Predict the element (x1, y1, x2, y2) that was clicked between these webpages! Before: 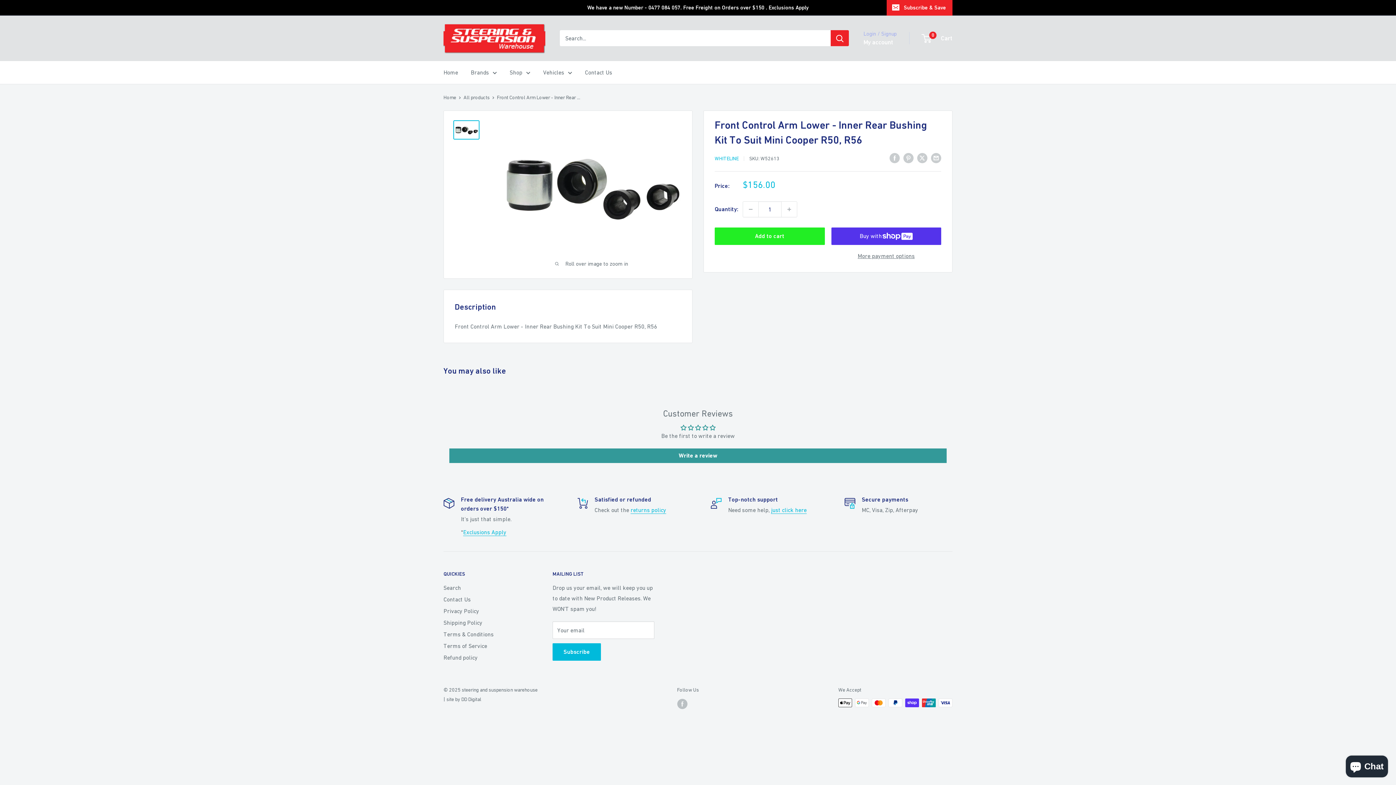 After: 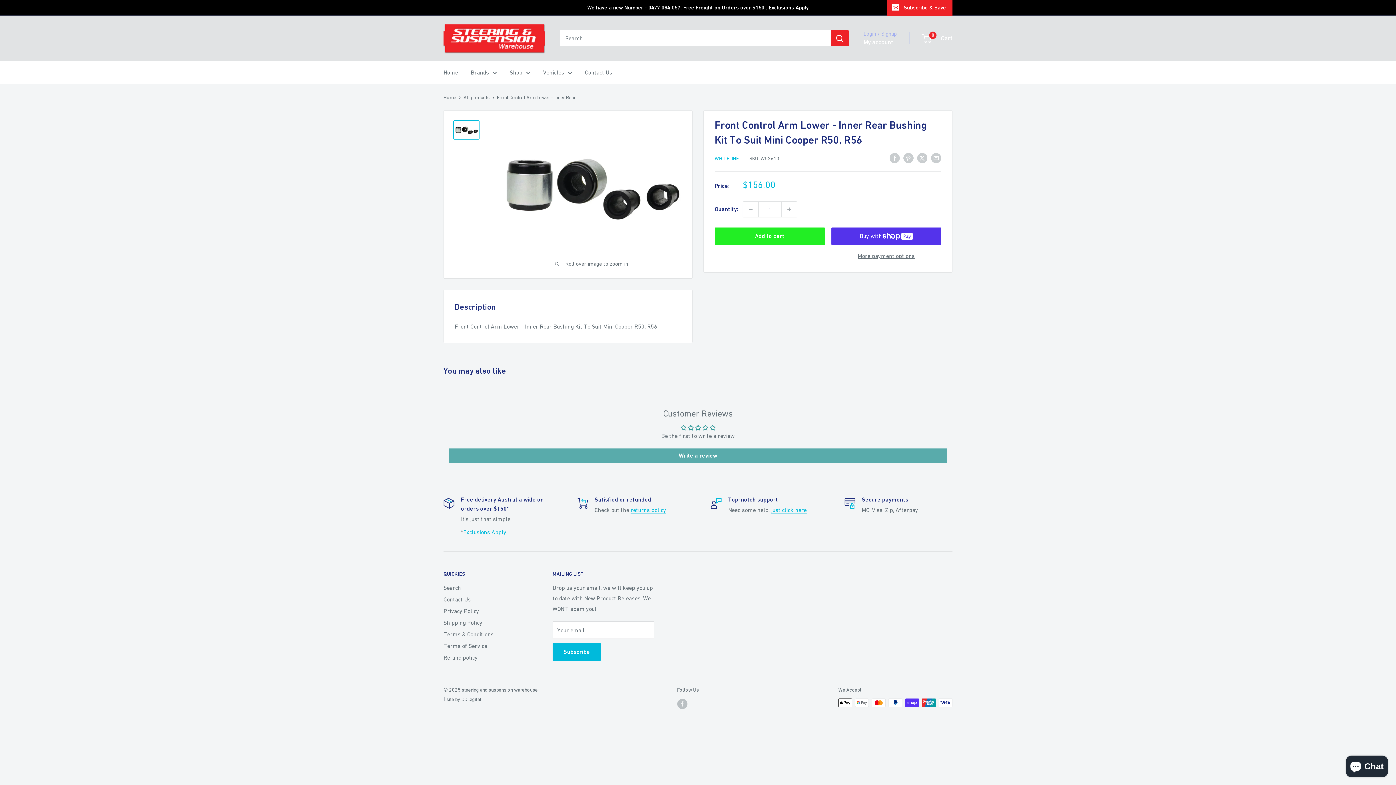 Action: bbox: (449, 448, 946, 463) label: Write a review